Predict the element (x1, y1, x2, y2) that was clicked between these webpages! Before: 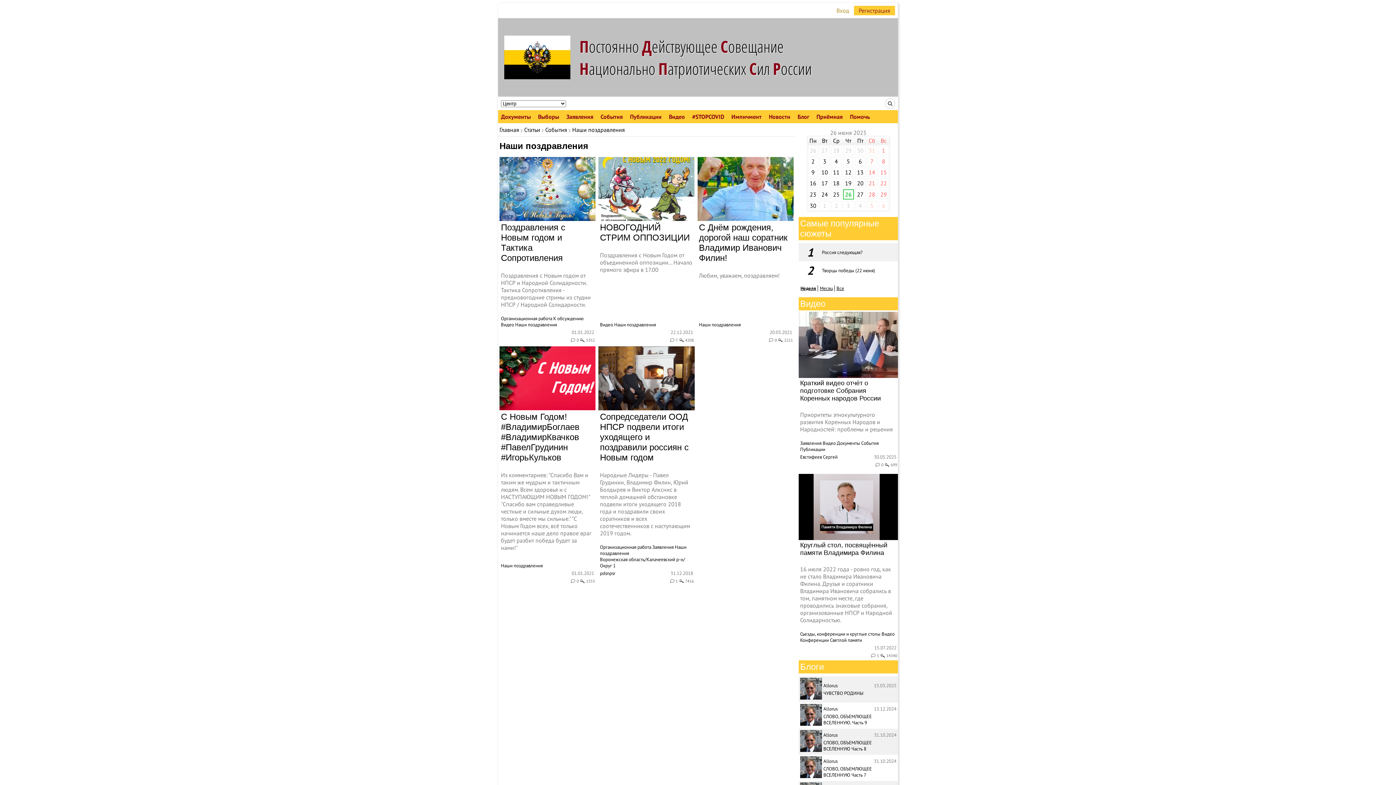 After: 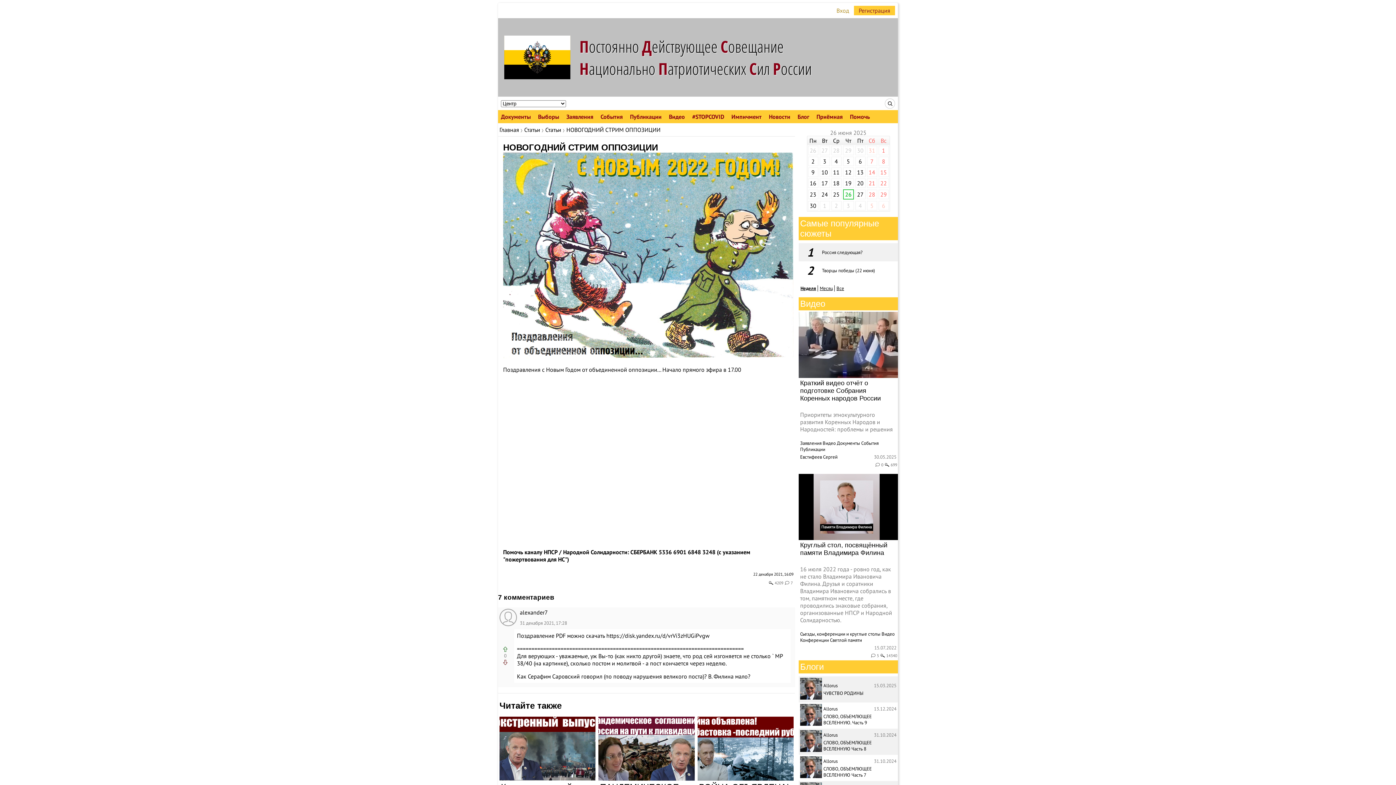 Action: bbox: (600, 222, 689, 242) label: НОВОГОДНИЙ СТРИМ ОППОЗИЦИИ